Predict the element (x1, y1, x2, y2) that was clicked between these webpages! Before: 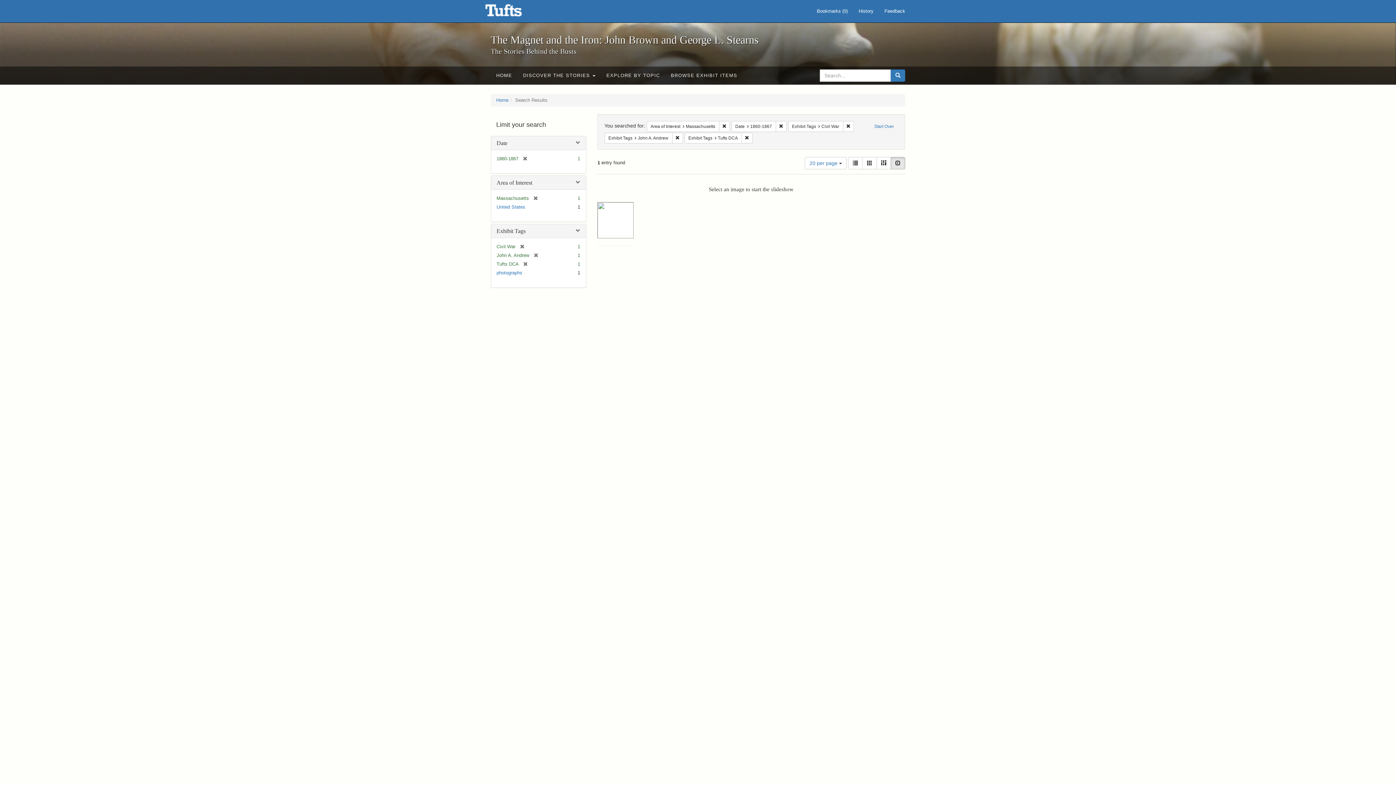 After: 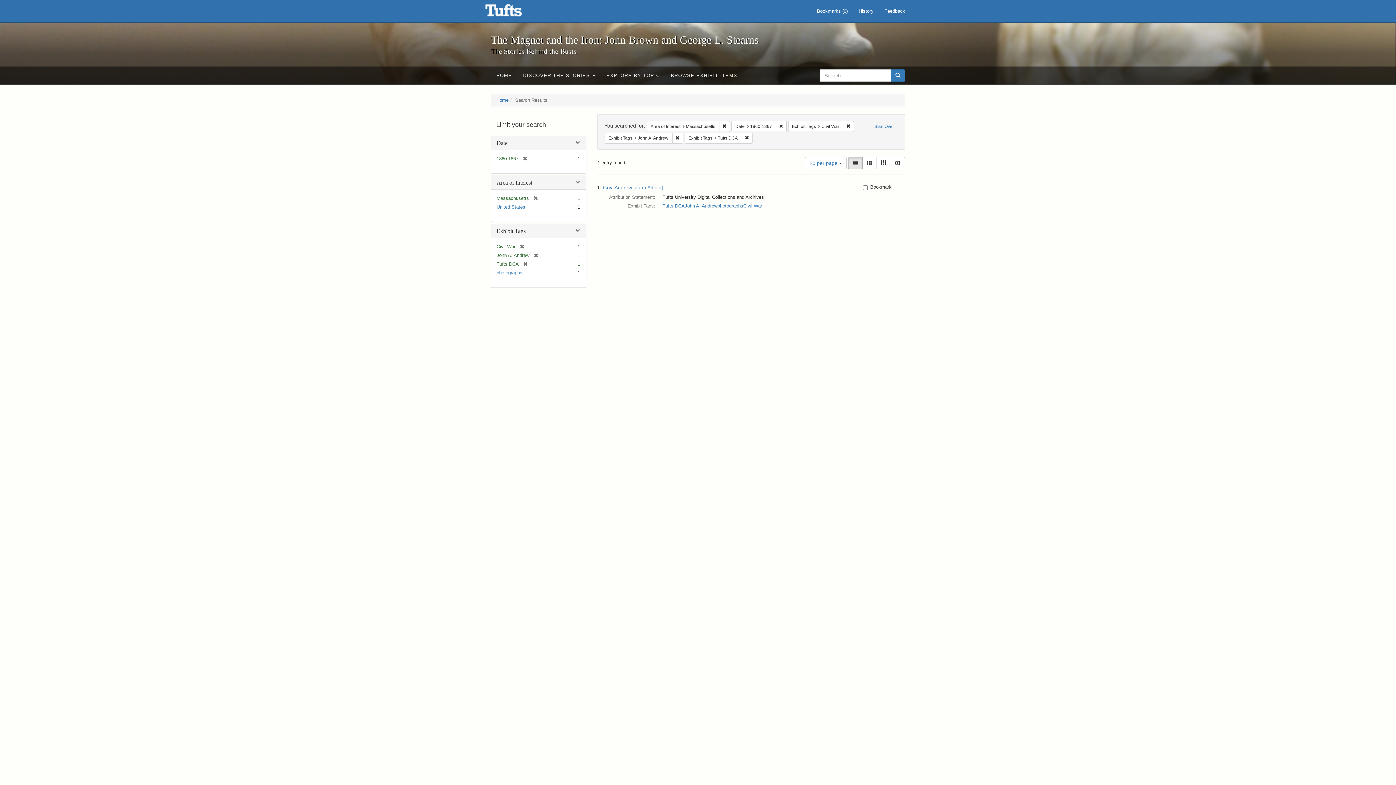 Action: label: List bbox: (848, 157, 862, 169)